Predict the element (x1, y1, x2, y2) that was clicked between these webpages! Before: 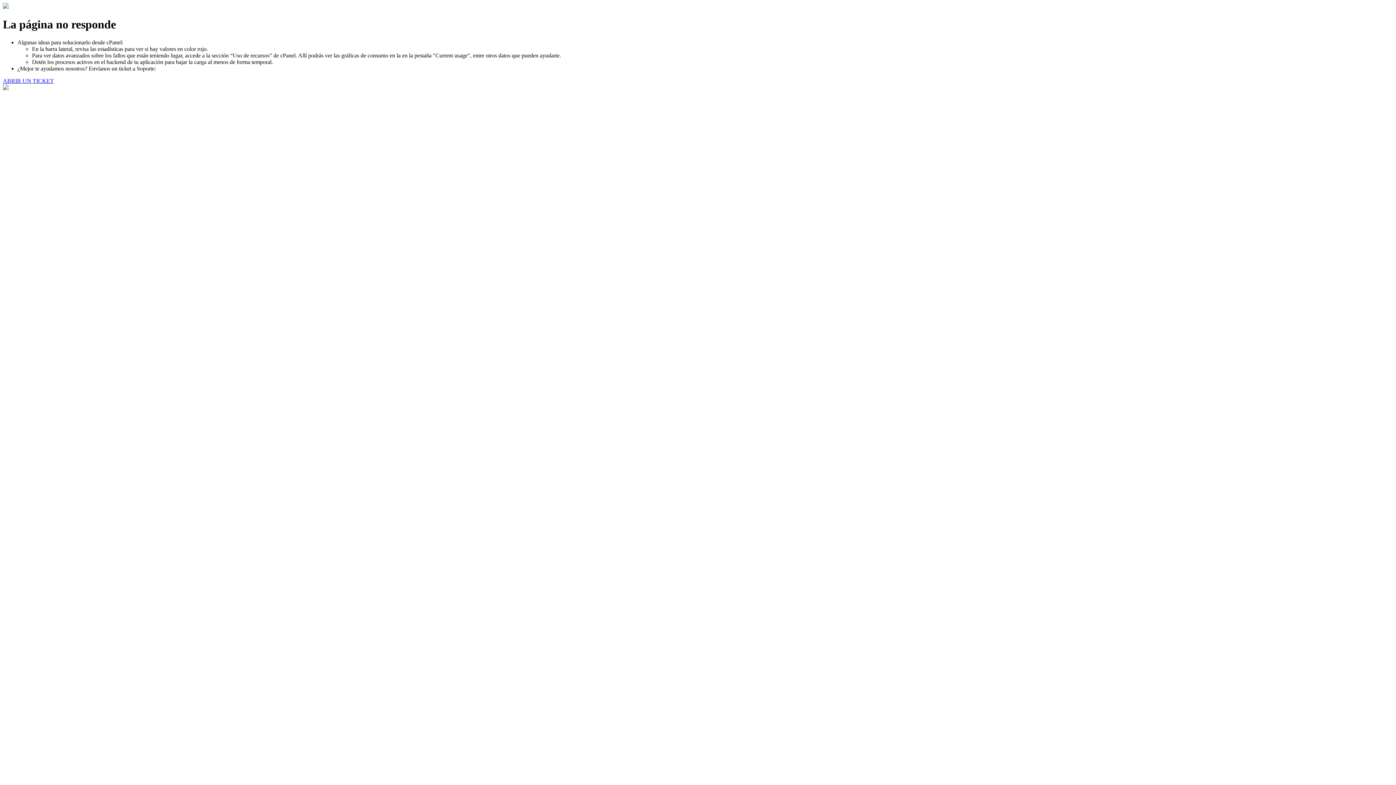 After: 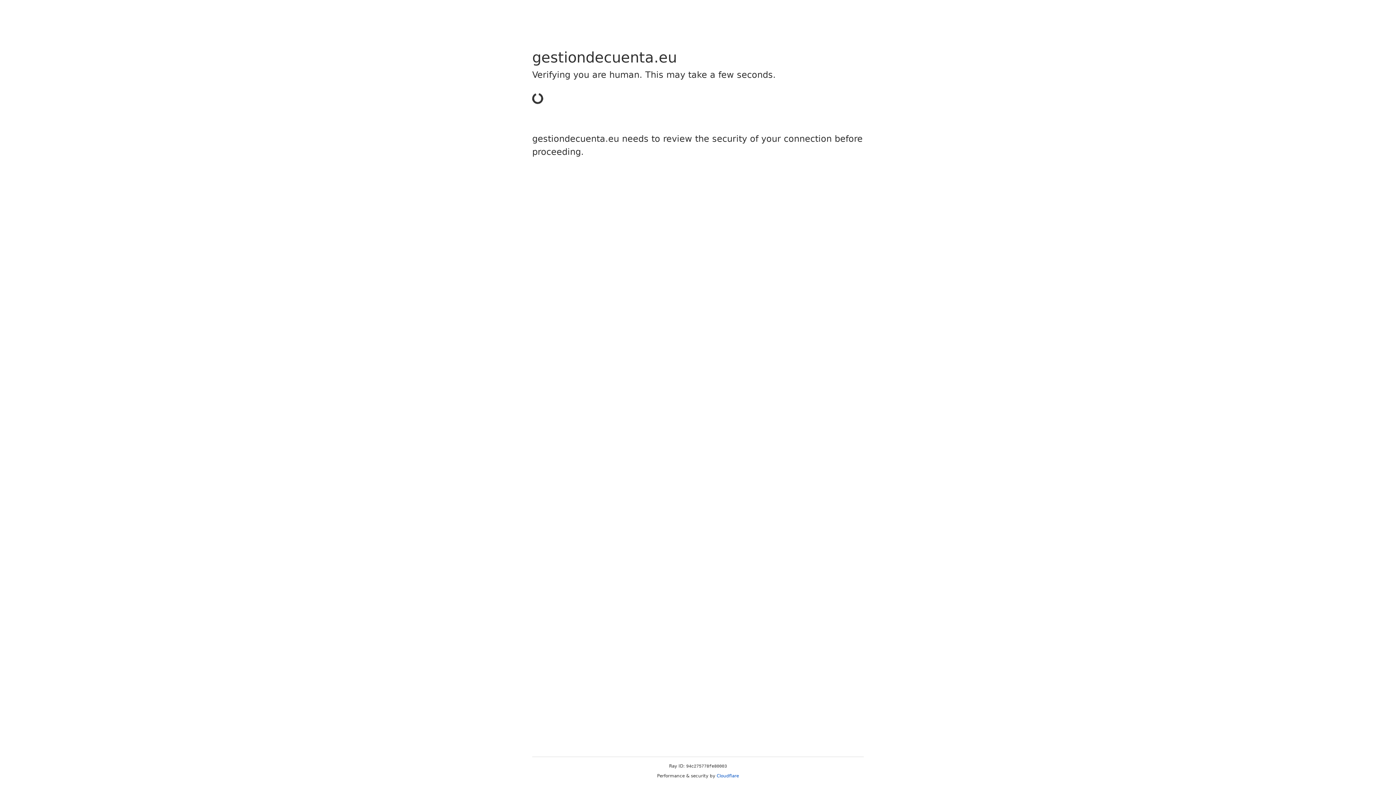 Action: label: ABRIR UN TICKET bbox: (2, 77, 53, 83)